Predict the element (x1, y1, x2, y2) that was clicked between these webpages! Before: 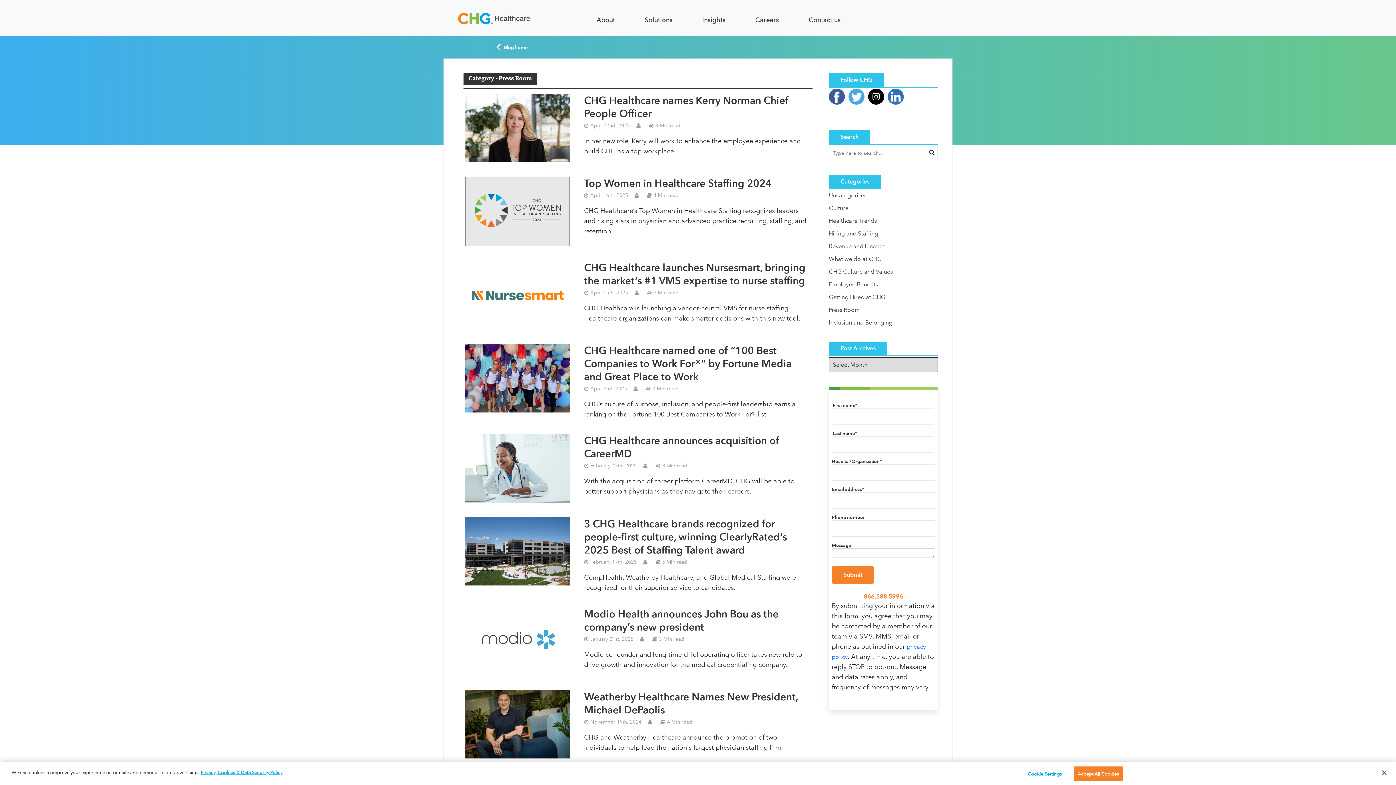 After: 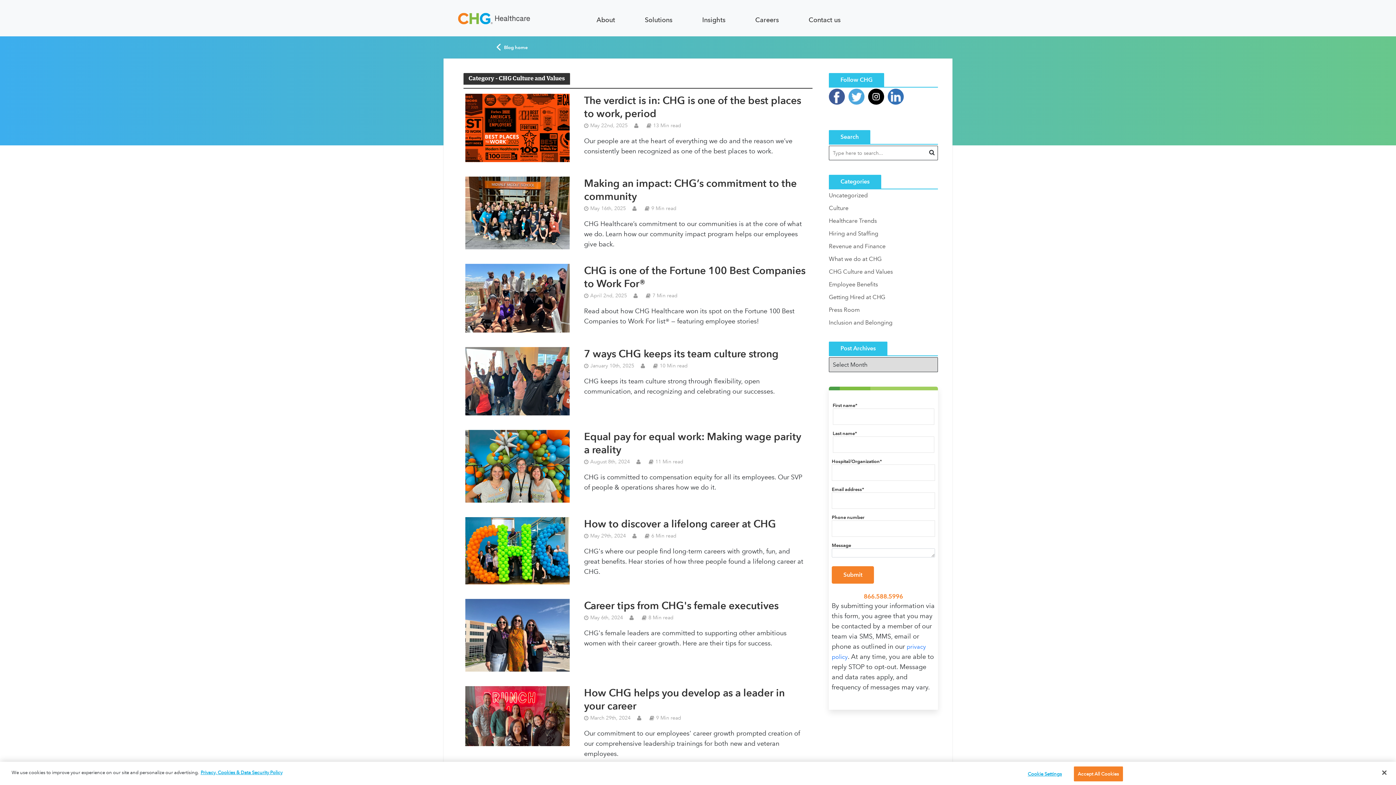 Action: bbox: (829, 267, 938, 276) label: CHG Culture and Values